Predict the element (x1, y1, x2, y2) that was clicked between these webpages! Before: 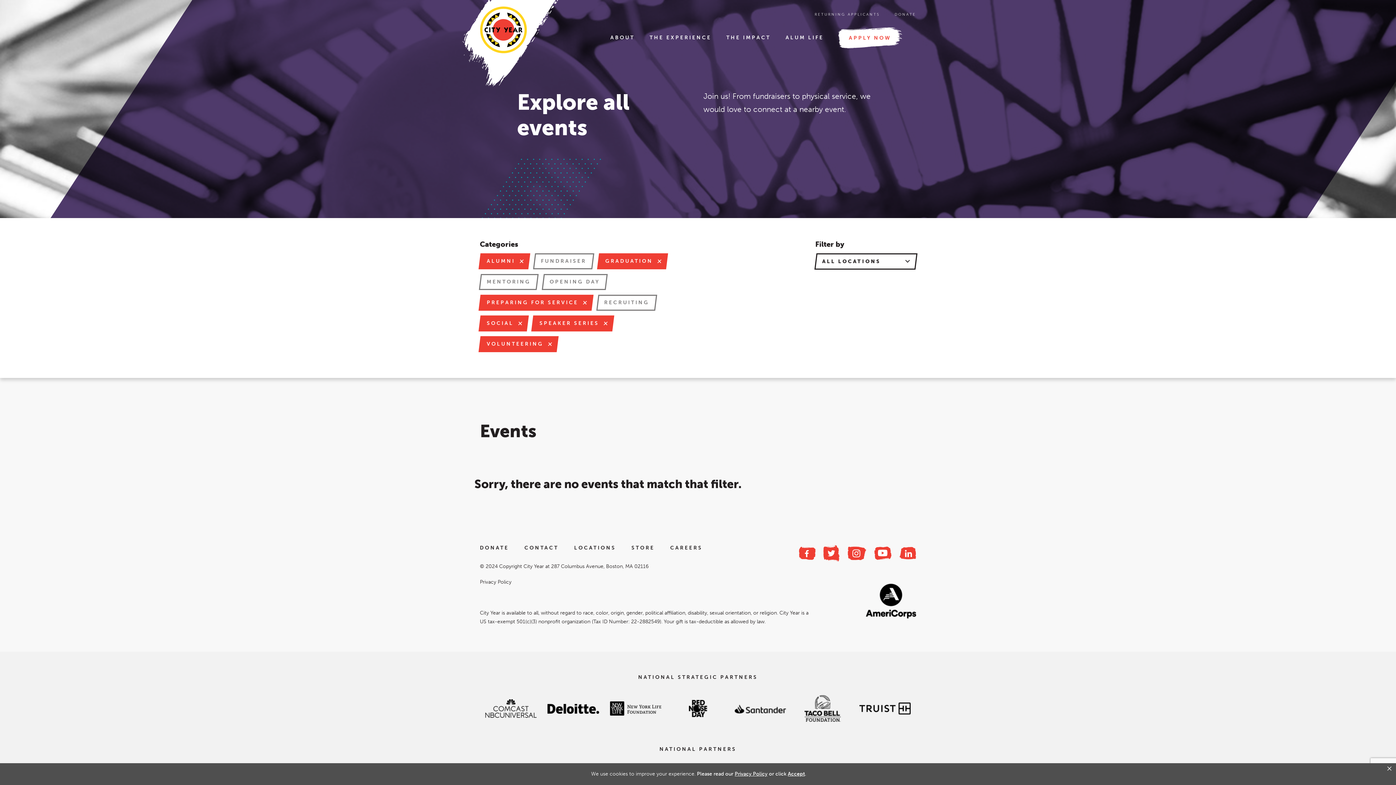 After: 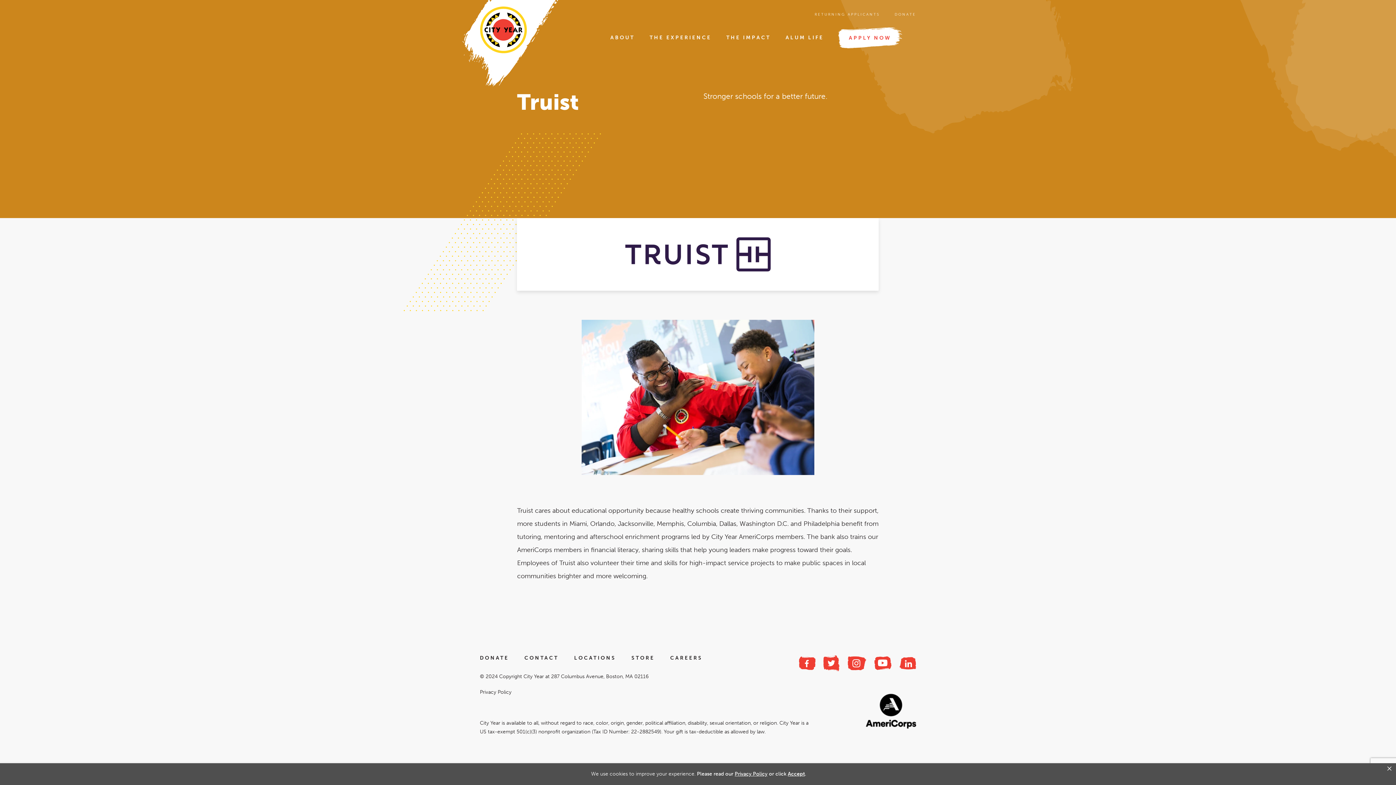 Action: bbox: (859, 704, 910, 712)